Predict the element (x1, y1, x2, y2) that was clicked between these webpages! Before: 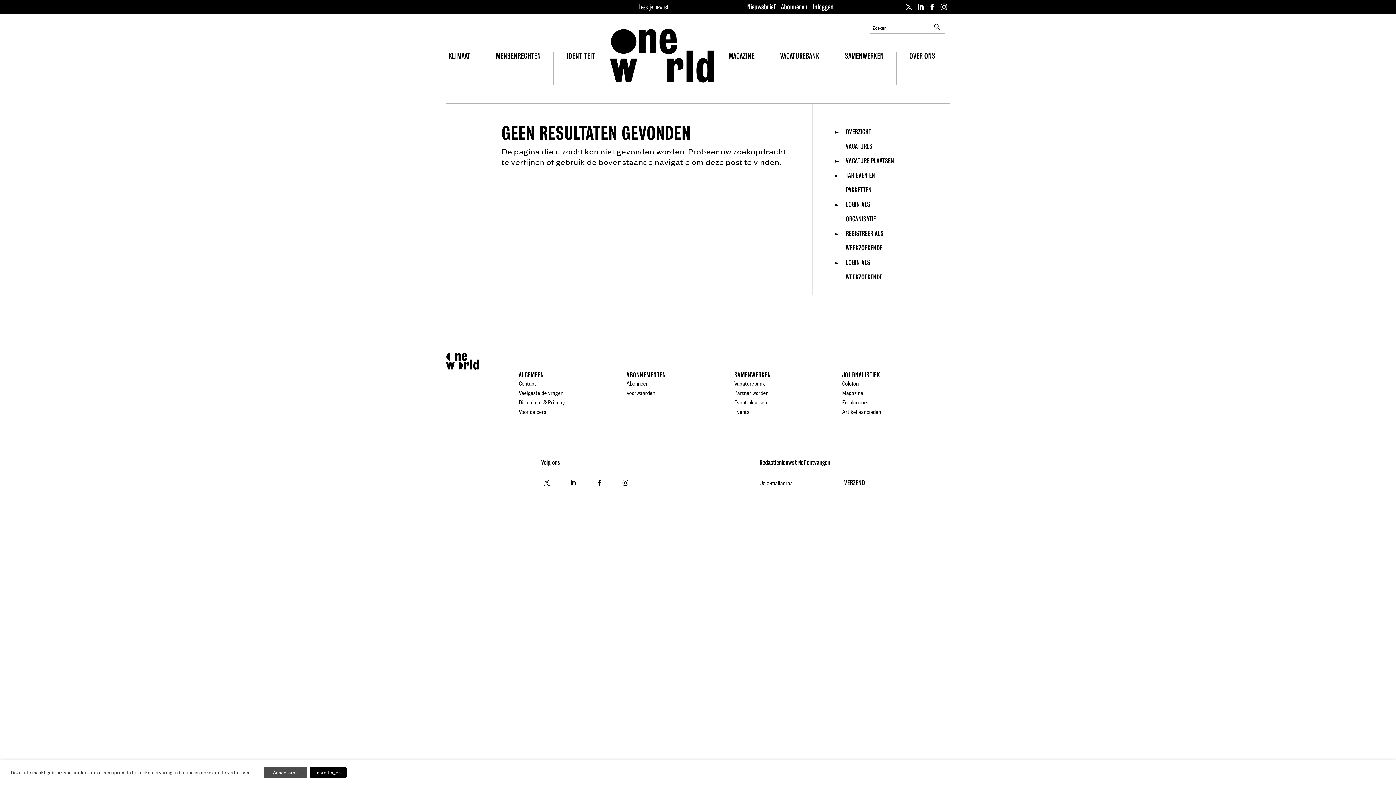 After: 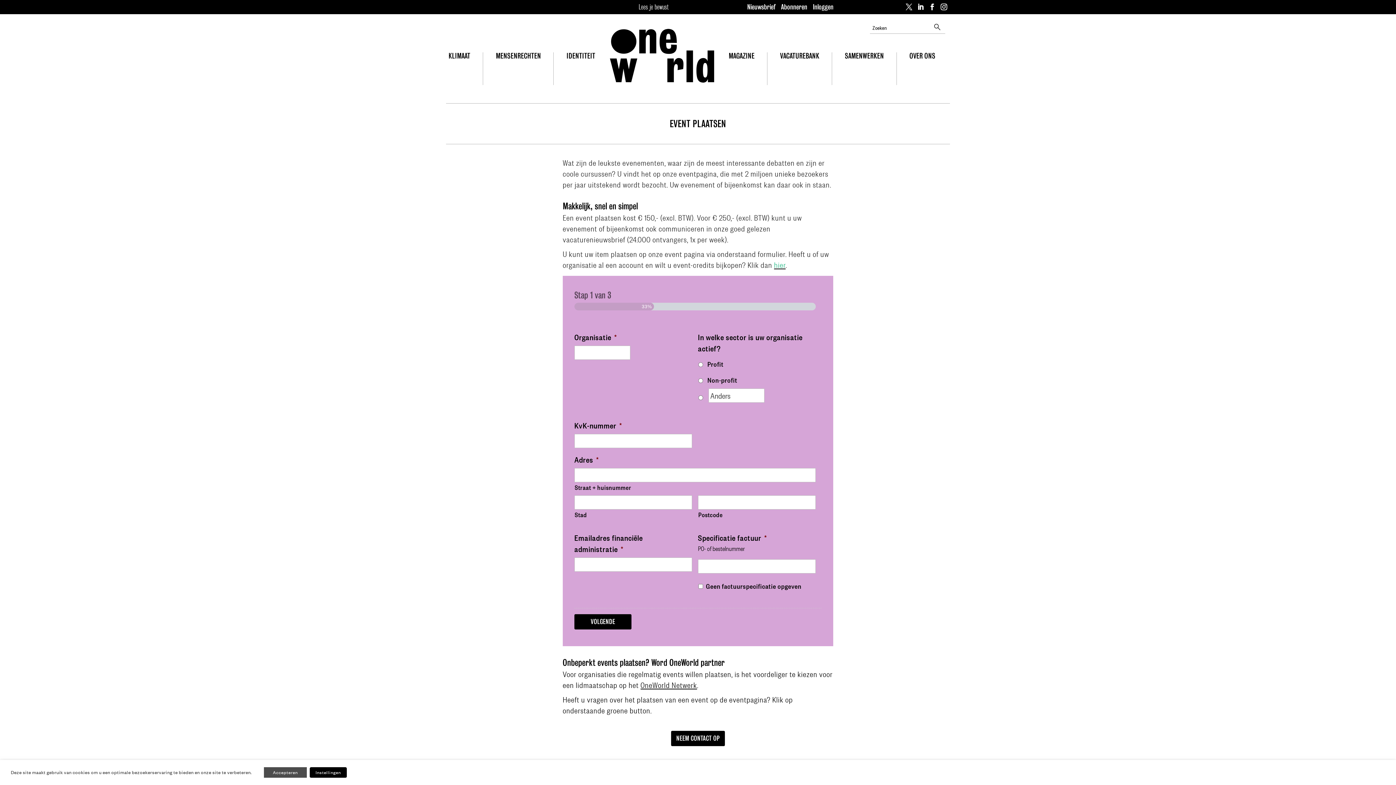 Action: label: Event plaatsen bbox: (734, 398, 807, 406)